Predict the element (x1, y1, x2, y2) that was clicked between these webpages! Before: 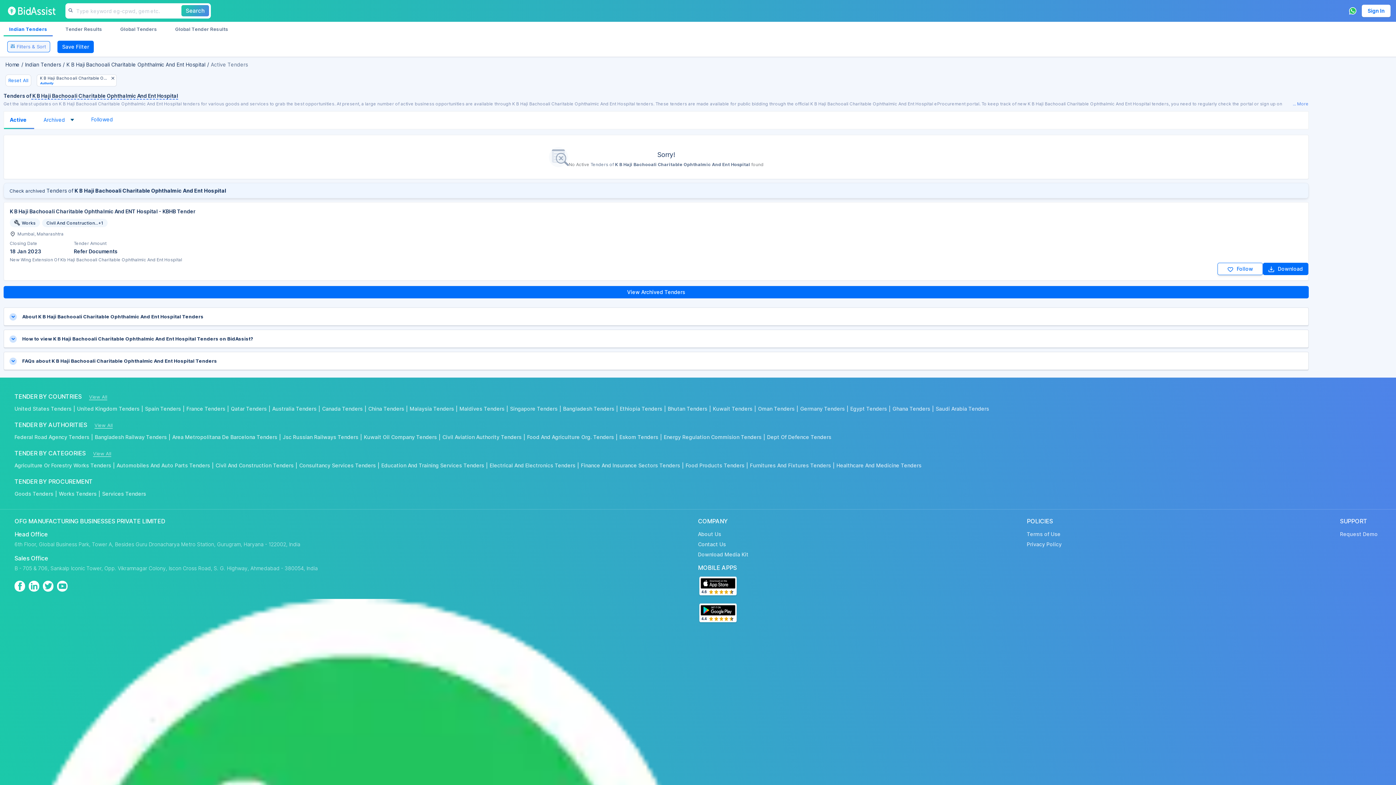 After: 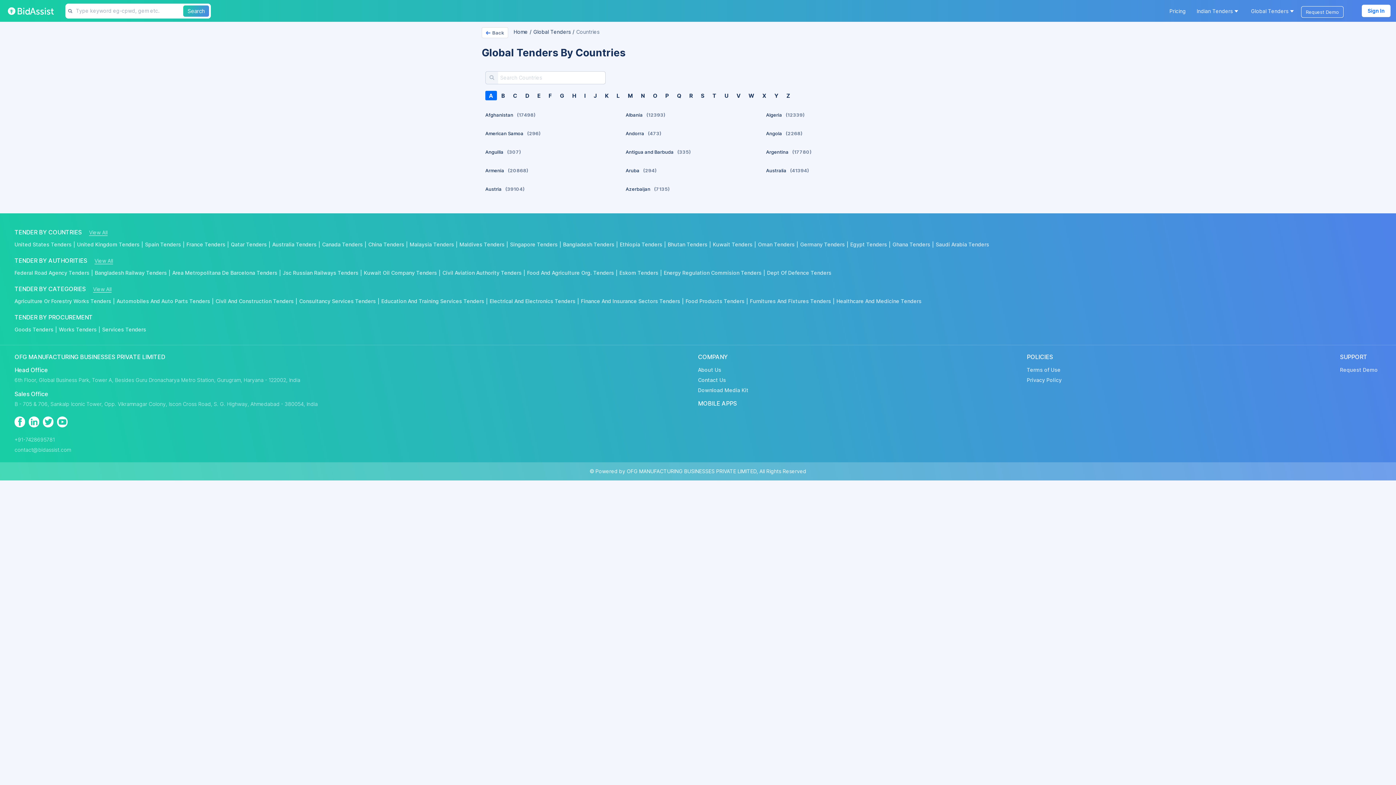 Action: label: View All bbox: (89, 394, 107, 400)